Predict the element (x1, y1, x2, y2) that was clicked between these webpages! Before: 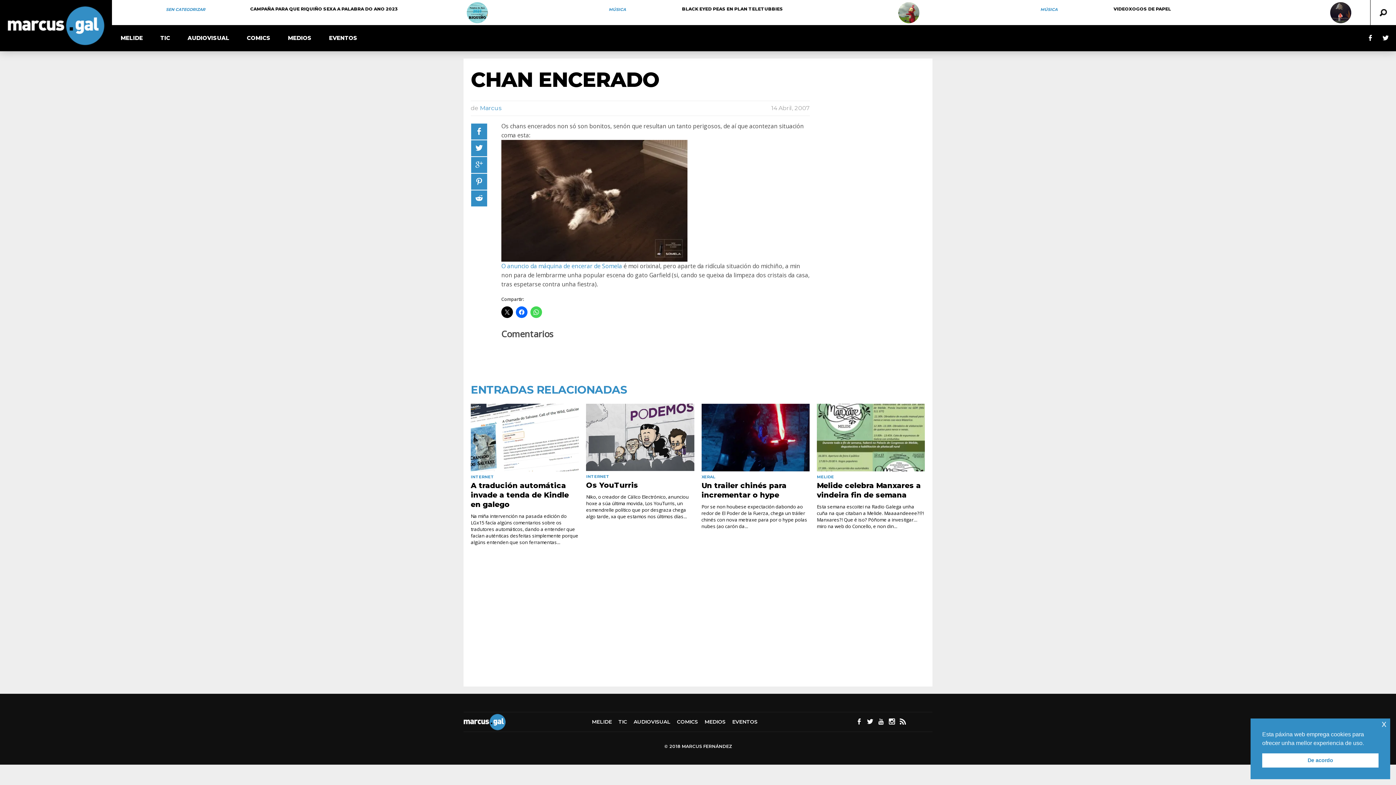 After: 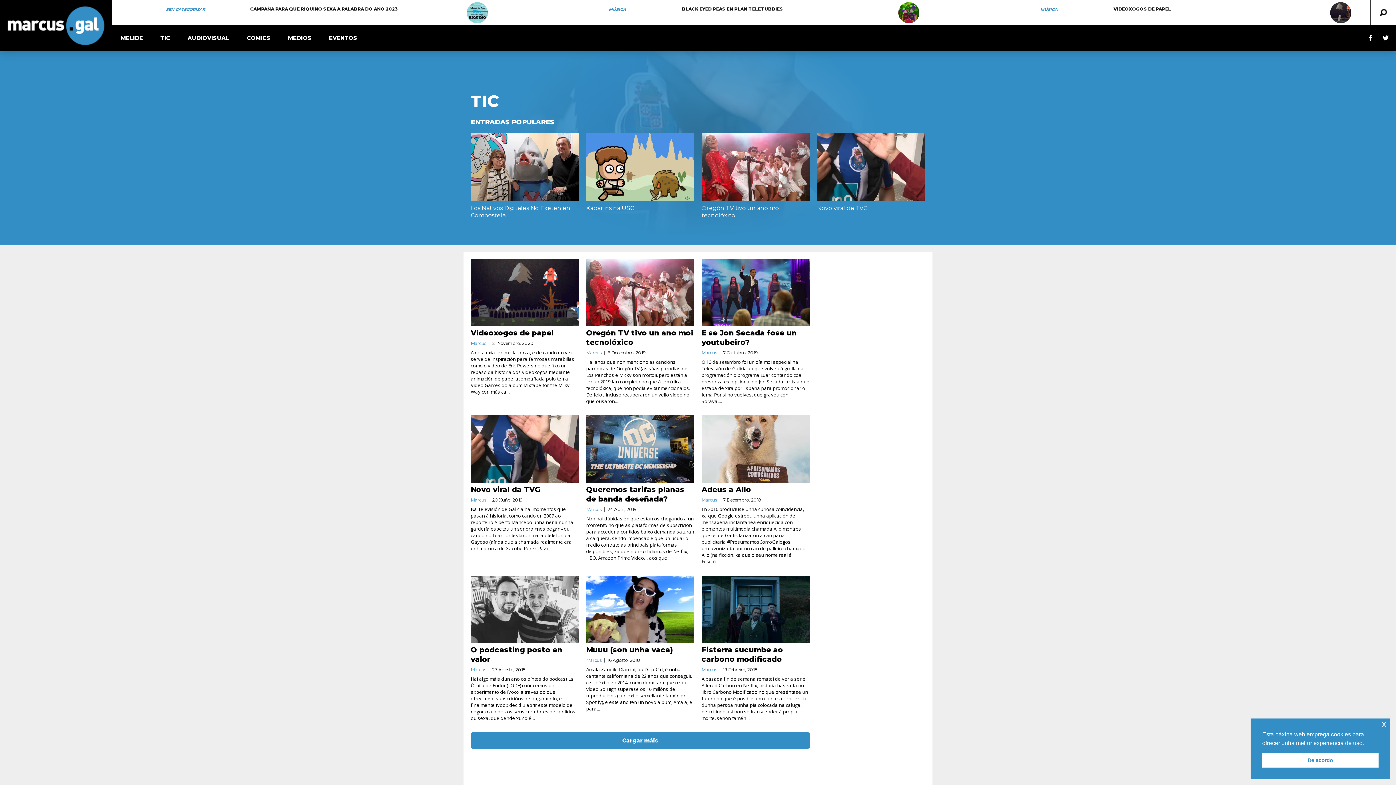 Action: bbox: (151, 25, 178, 50) label: TIC